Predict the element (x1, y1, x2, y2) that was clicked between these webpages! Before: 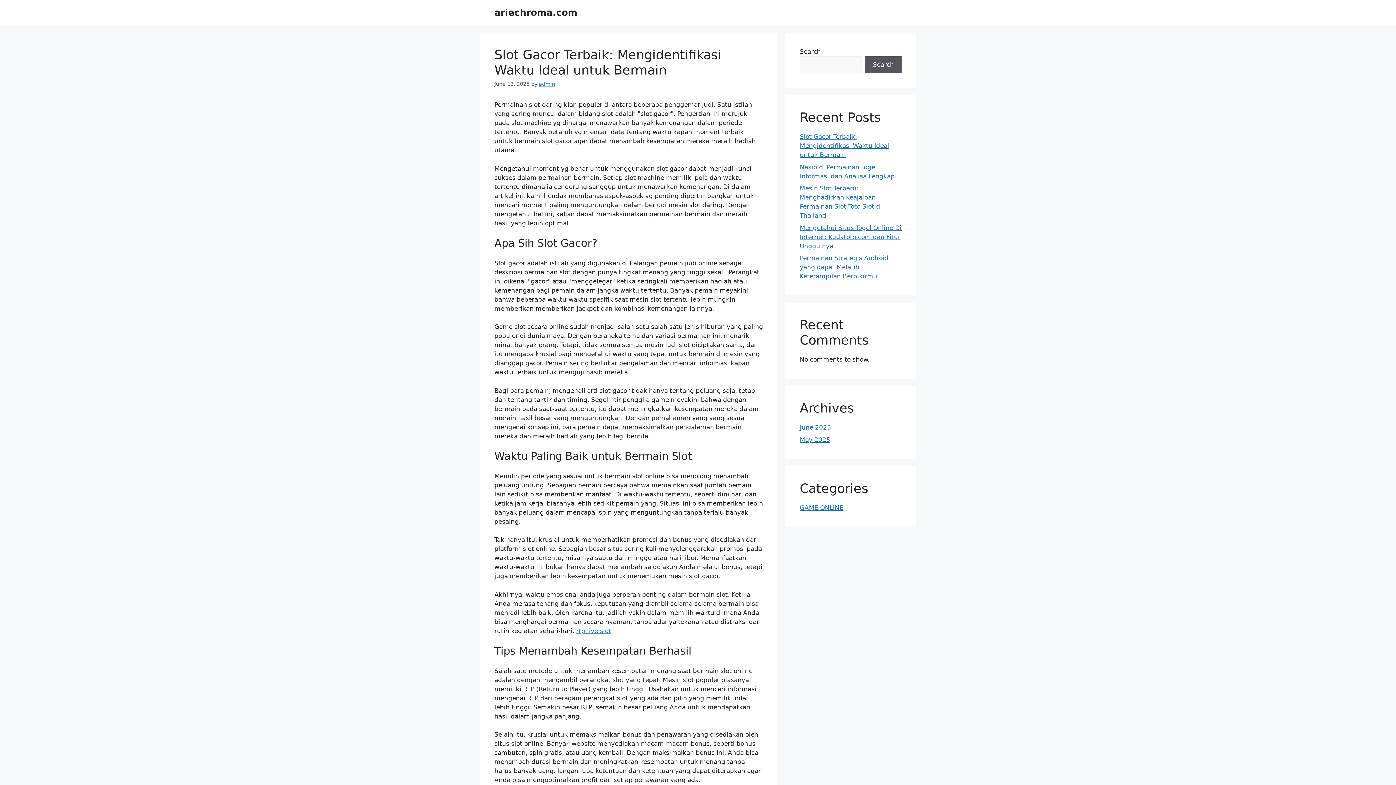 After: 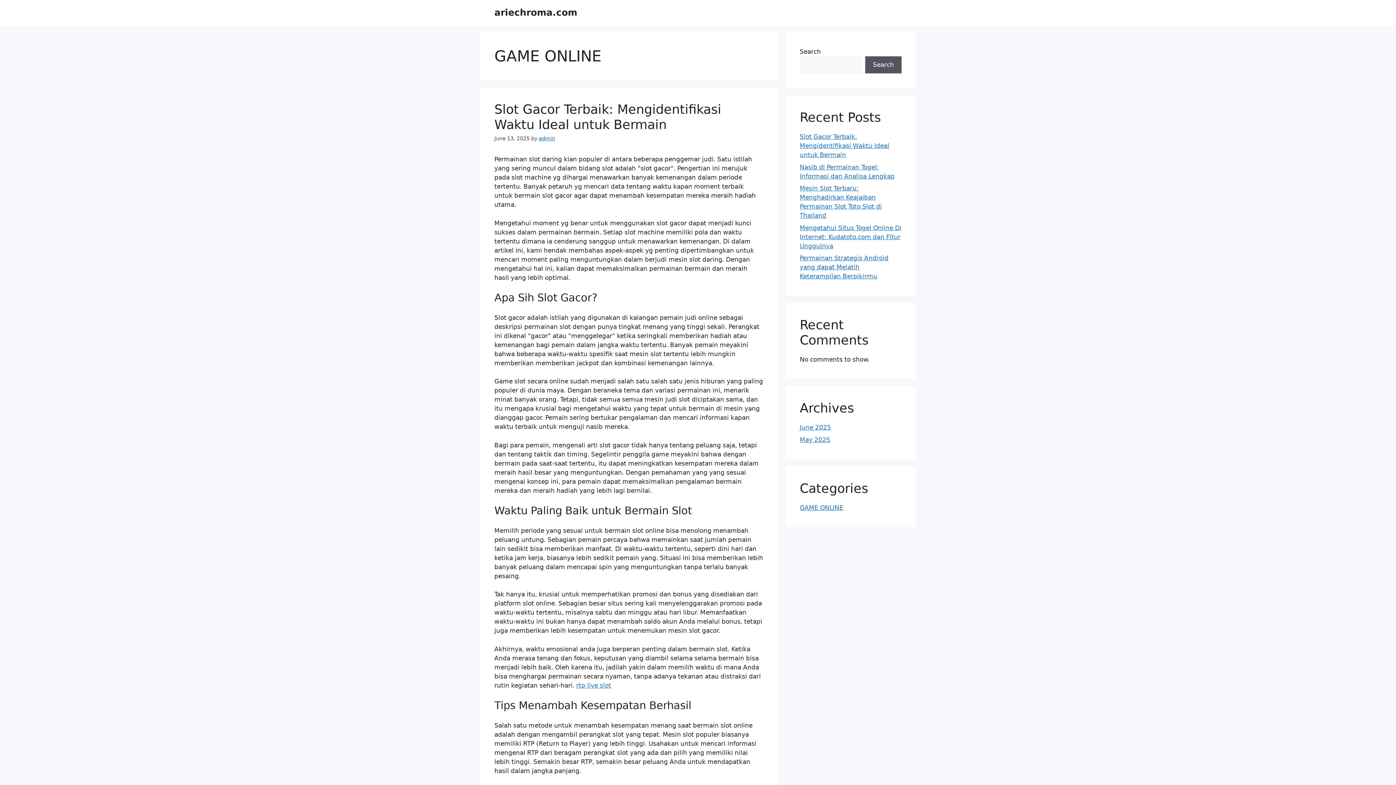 Action: label: GAME ONLINE bbox: (800, 504, 843, 511)